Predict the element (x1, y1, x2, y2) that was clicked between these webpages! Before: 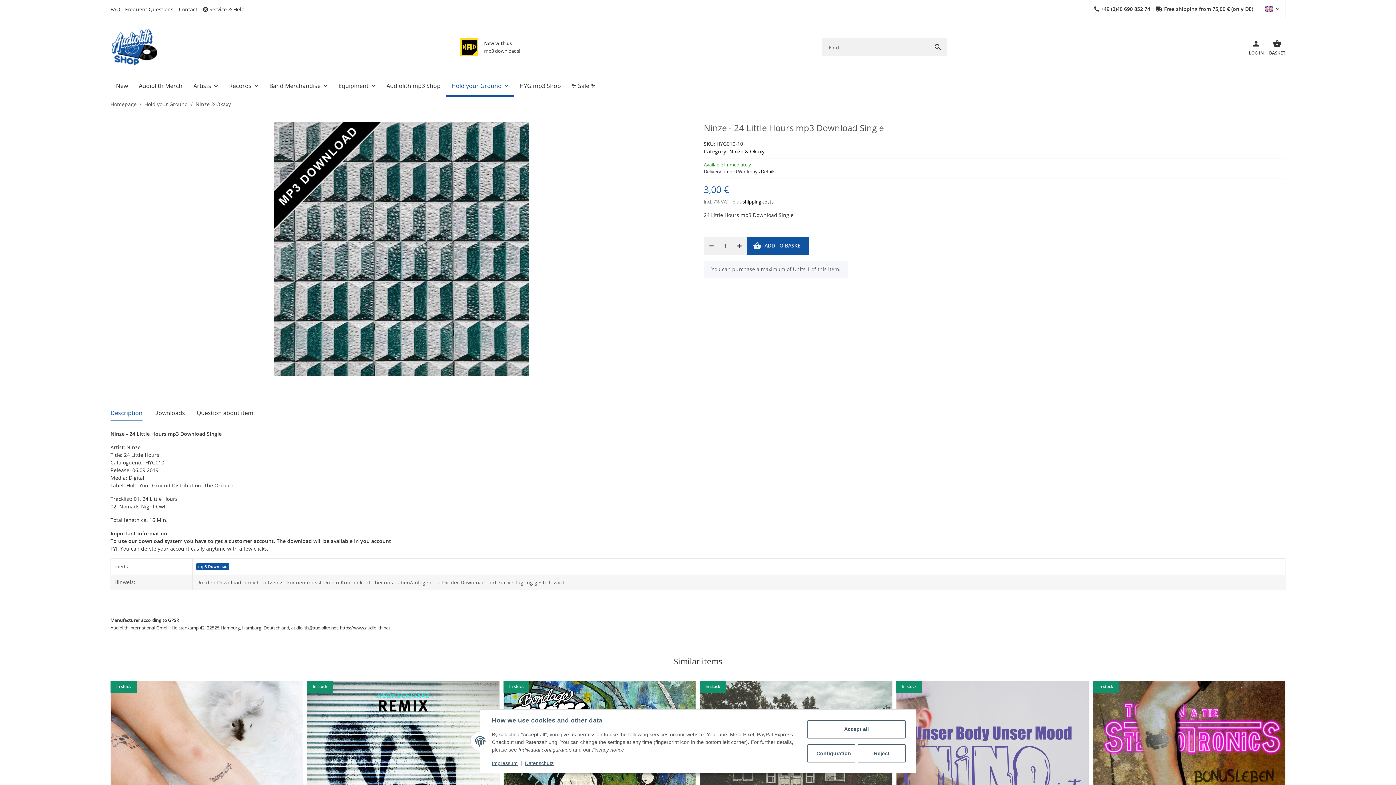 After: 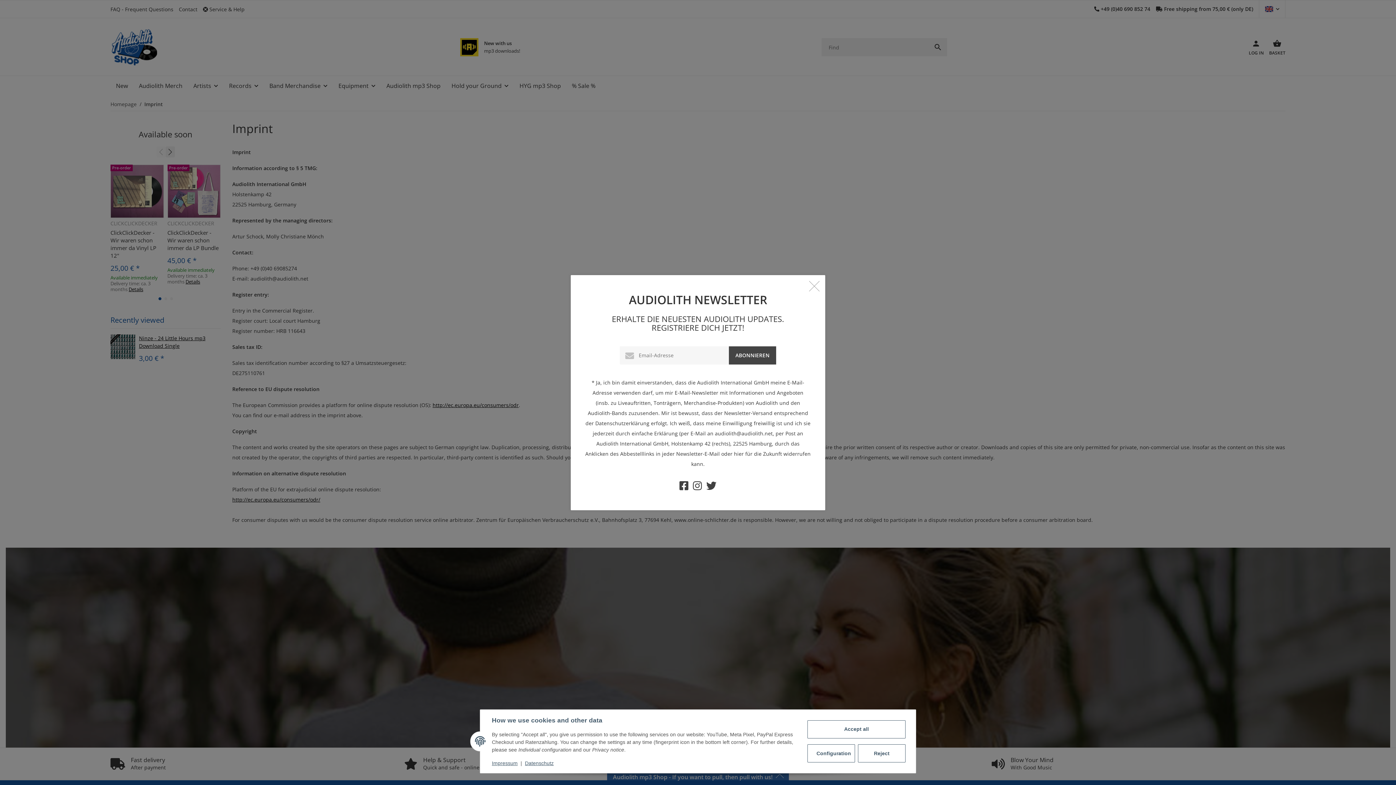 Action: label: Impressum bbox: (492, 760, 517, 766)